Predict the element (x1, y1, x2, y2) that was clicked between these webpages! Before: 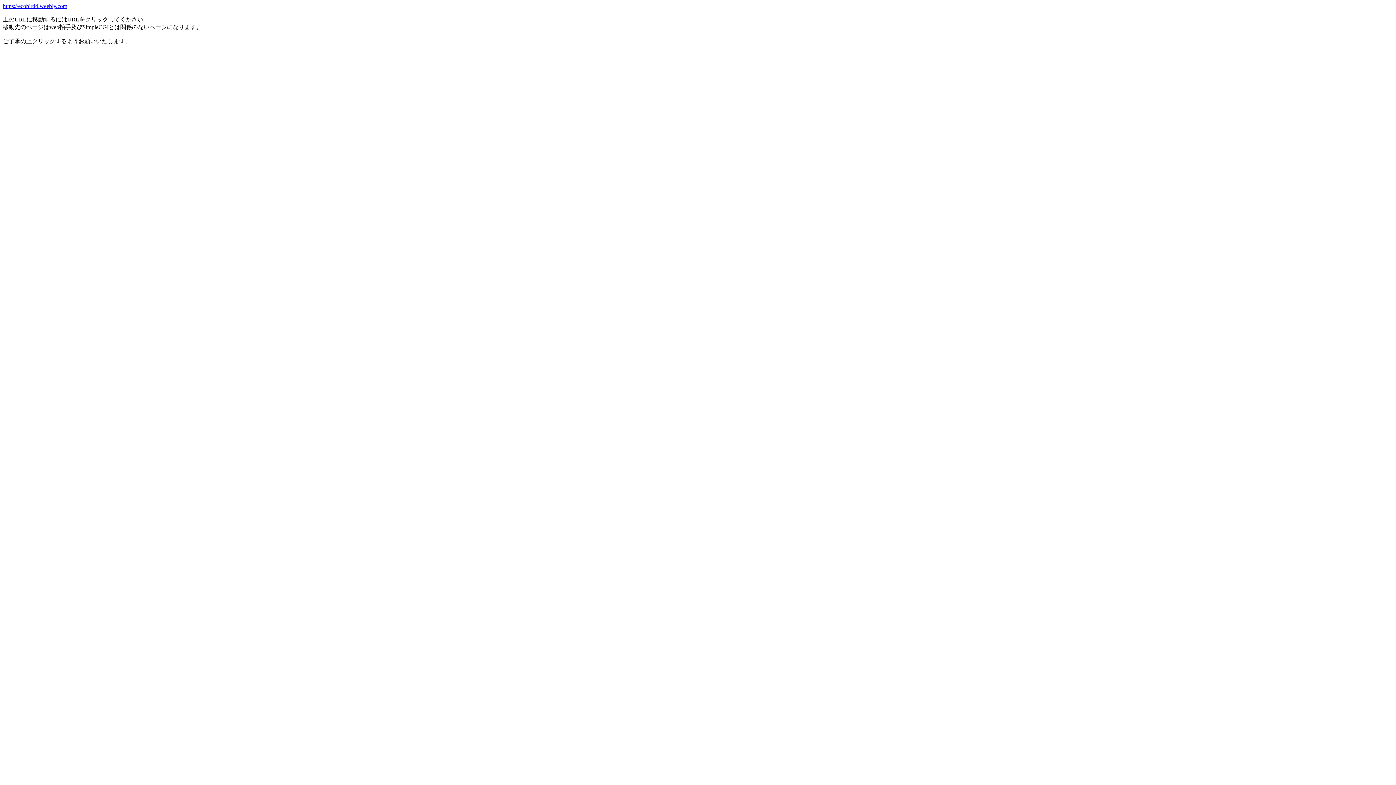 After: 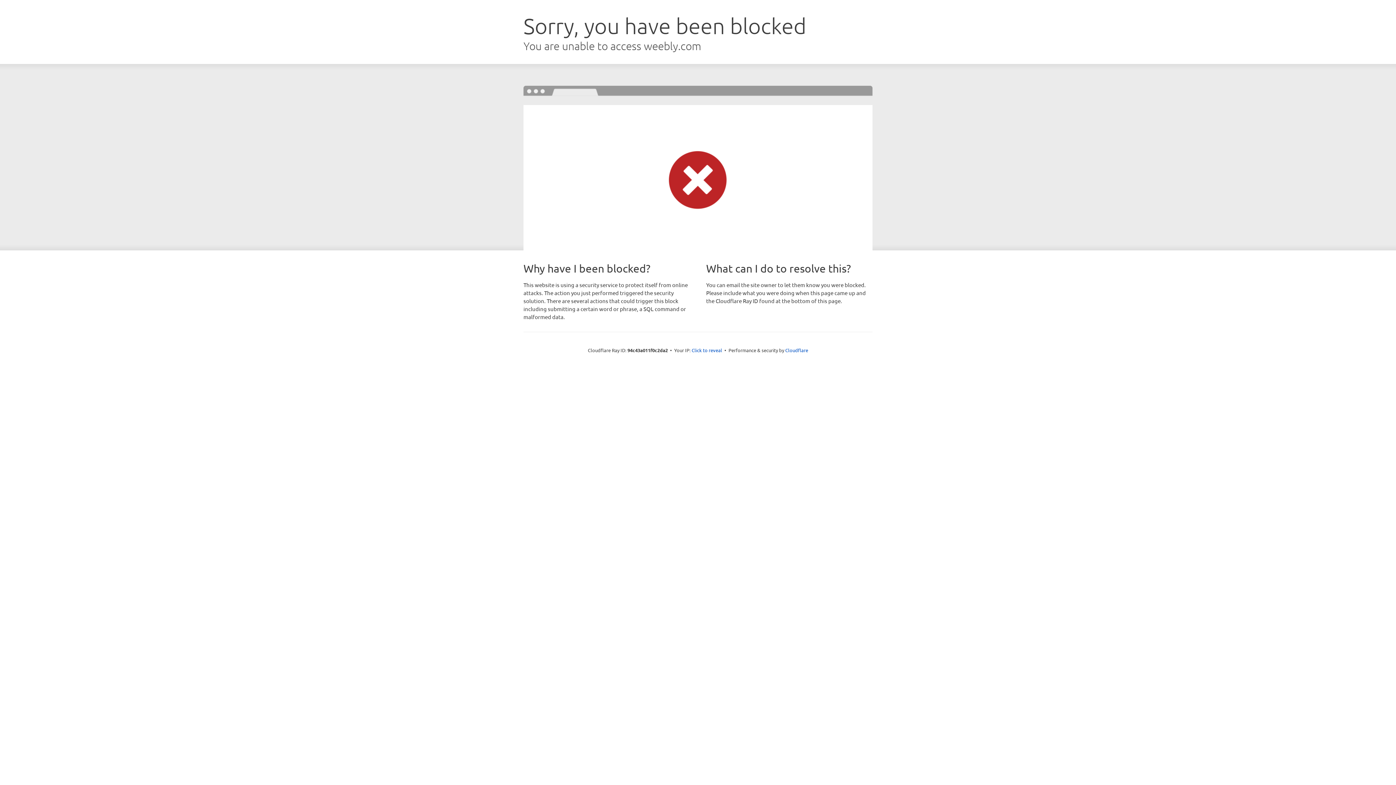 Action: label: https://ecobird4.weebly.com bbox: (2, 2, 67, 9)